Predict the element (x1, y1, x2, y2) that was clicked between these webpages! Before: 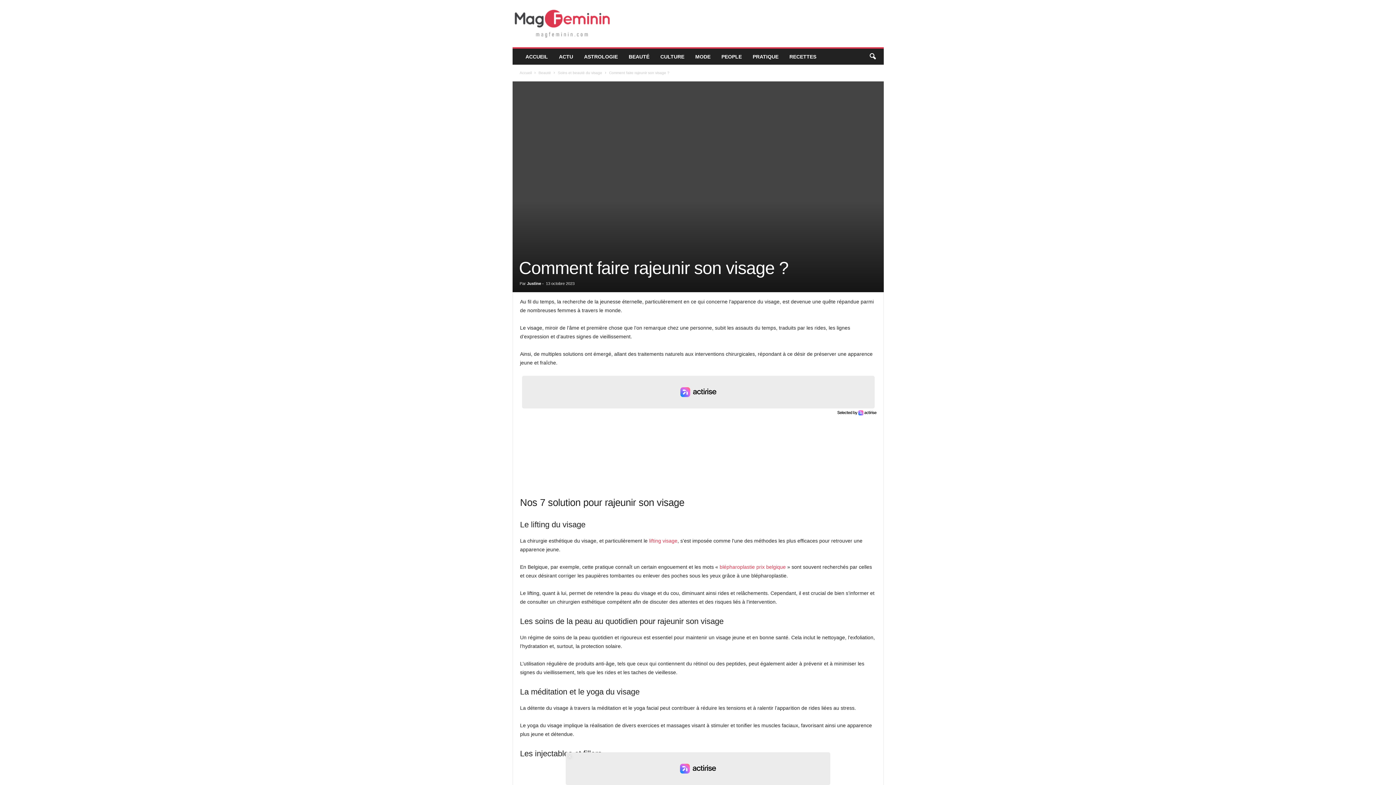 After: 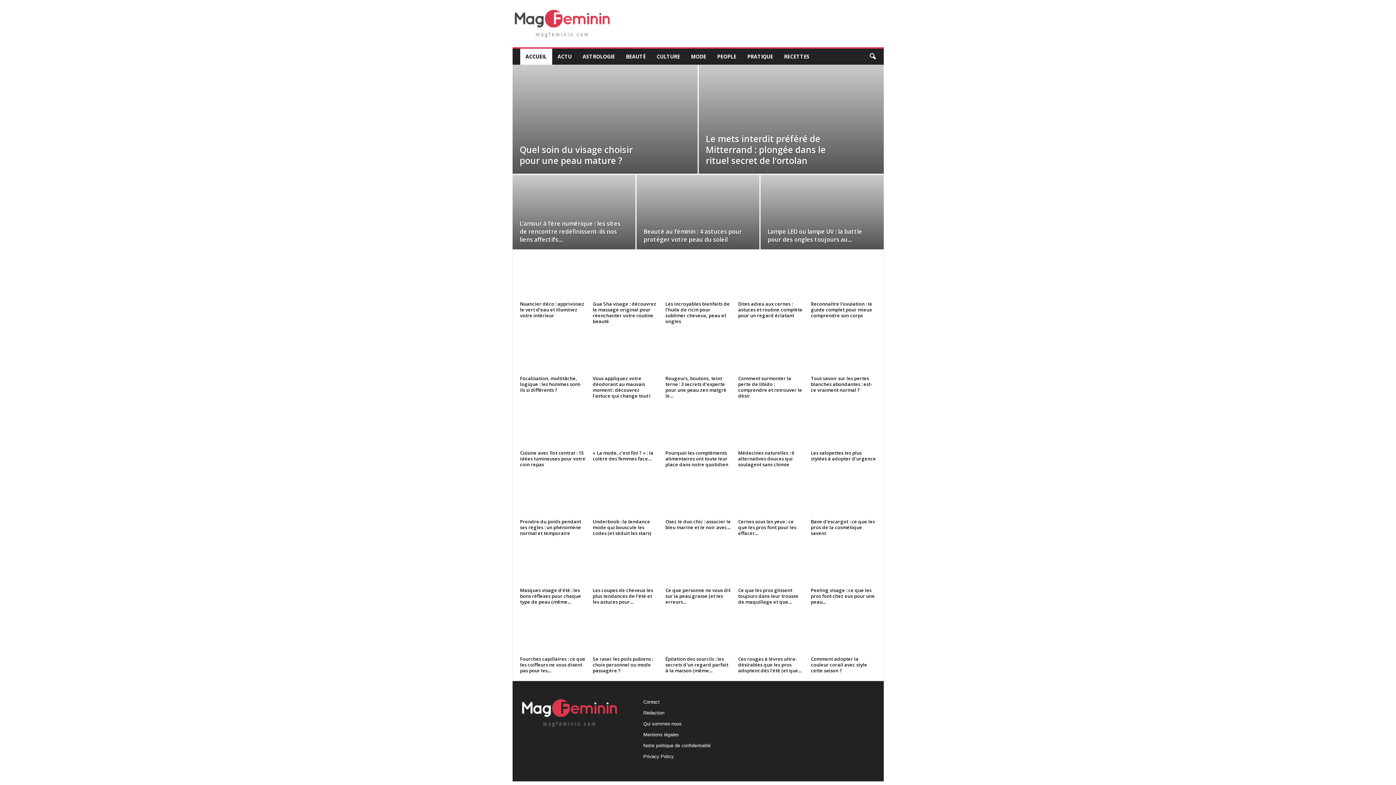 Action: bbox: (519, 70, 531, 74) label: Accueil